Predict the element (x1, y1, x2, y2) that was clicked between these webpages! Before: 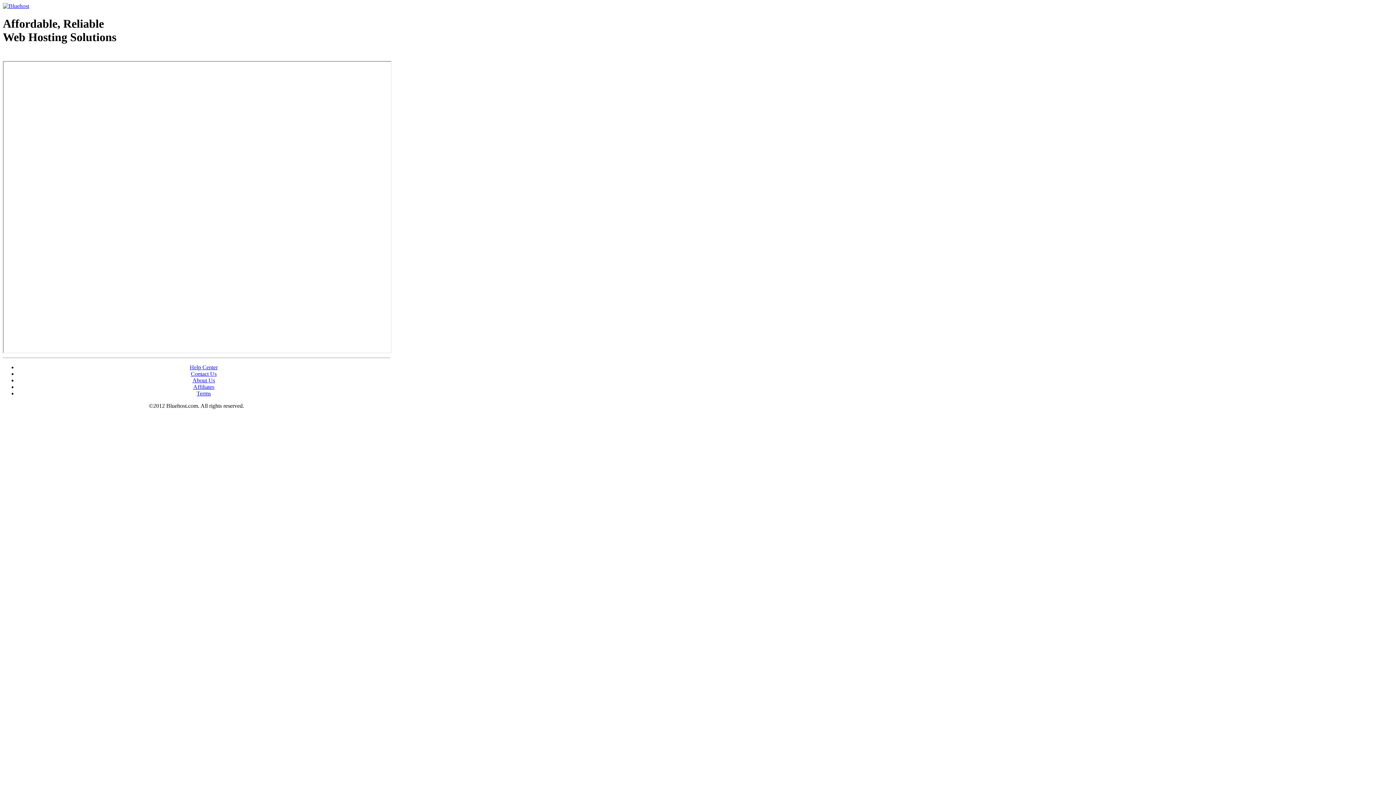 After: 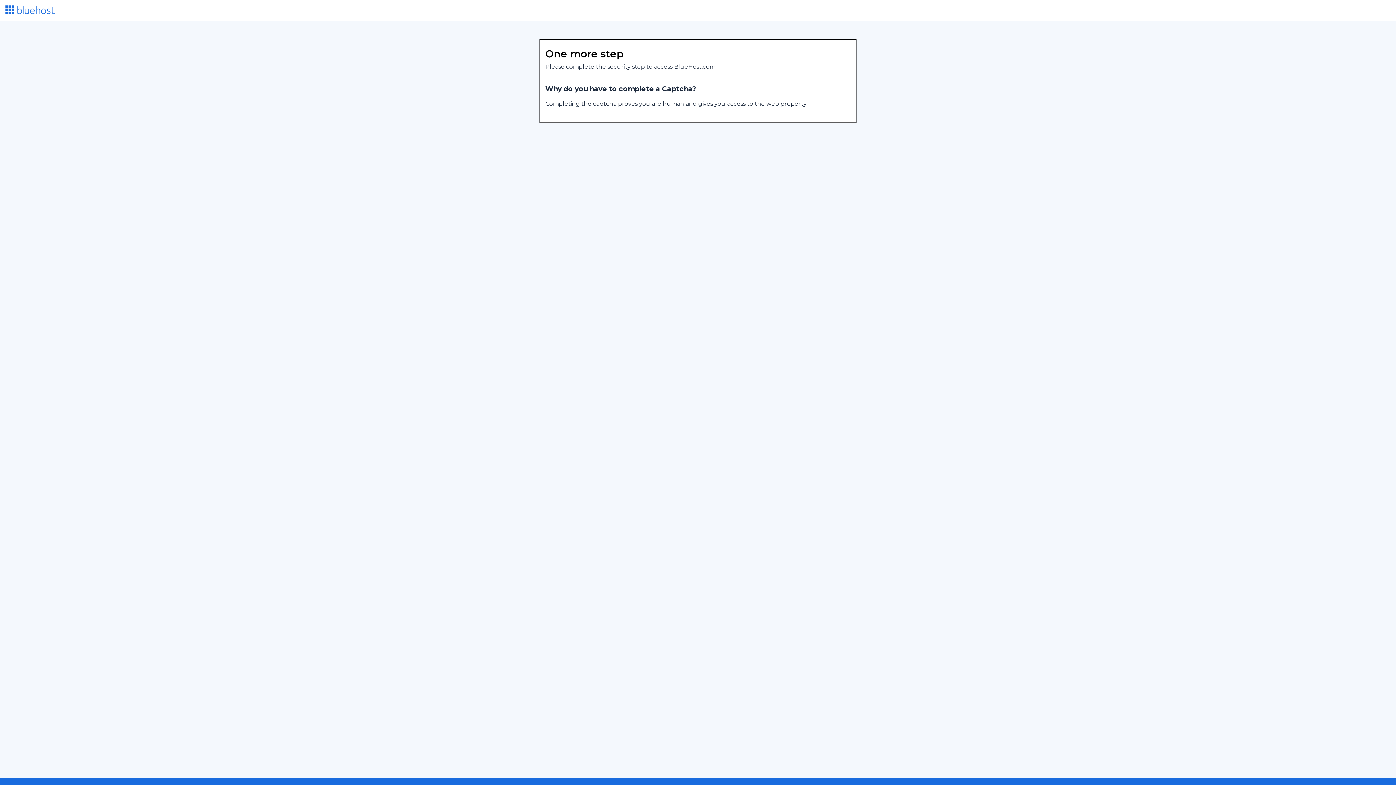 Action: label: Contact Us bbox: (190, 370, 216, 377)